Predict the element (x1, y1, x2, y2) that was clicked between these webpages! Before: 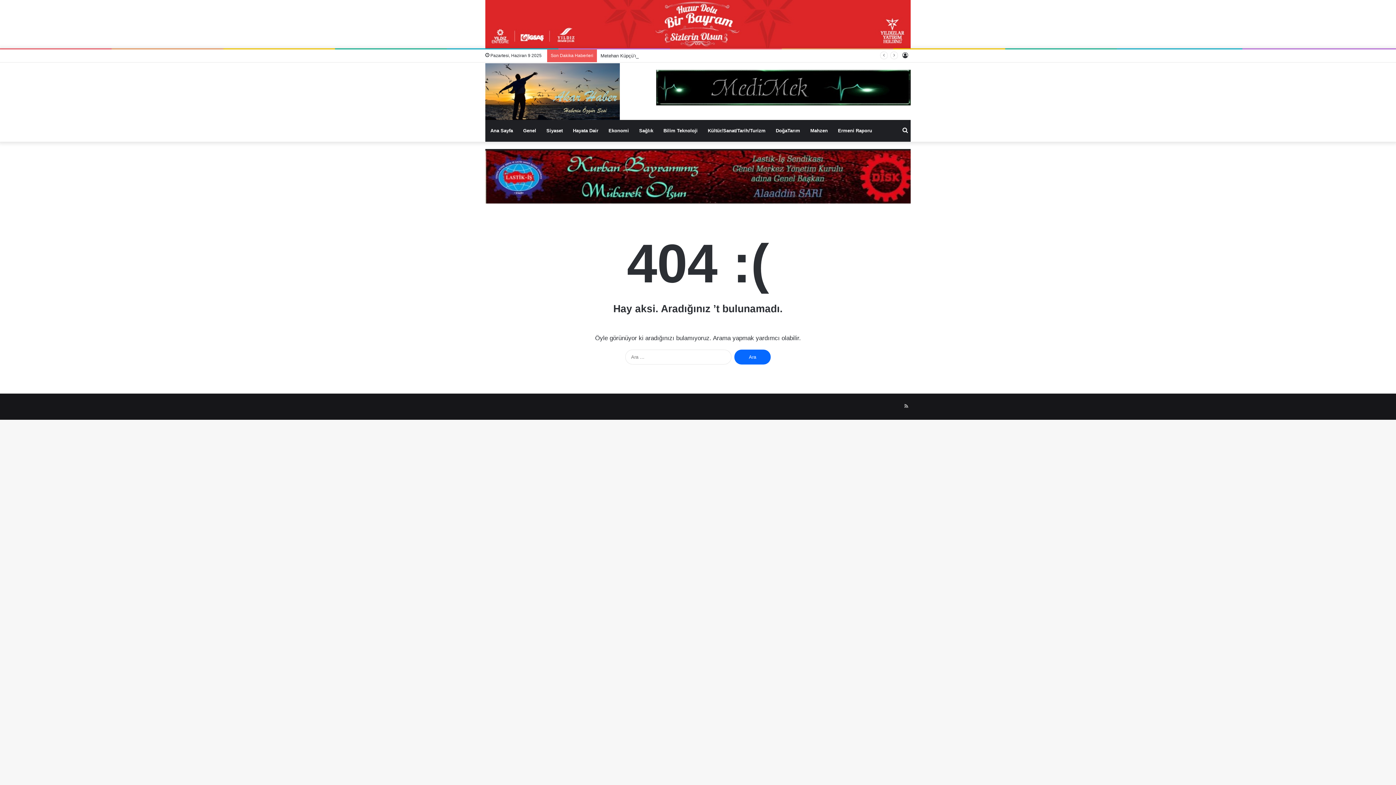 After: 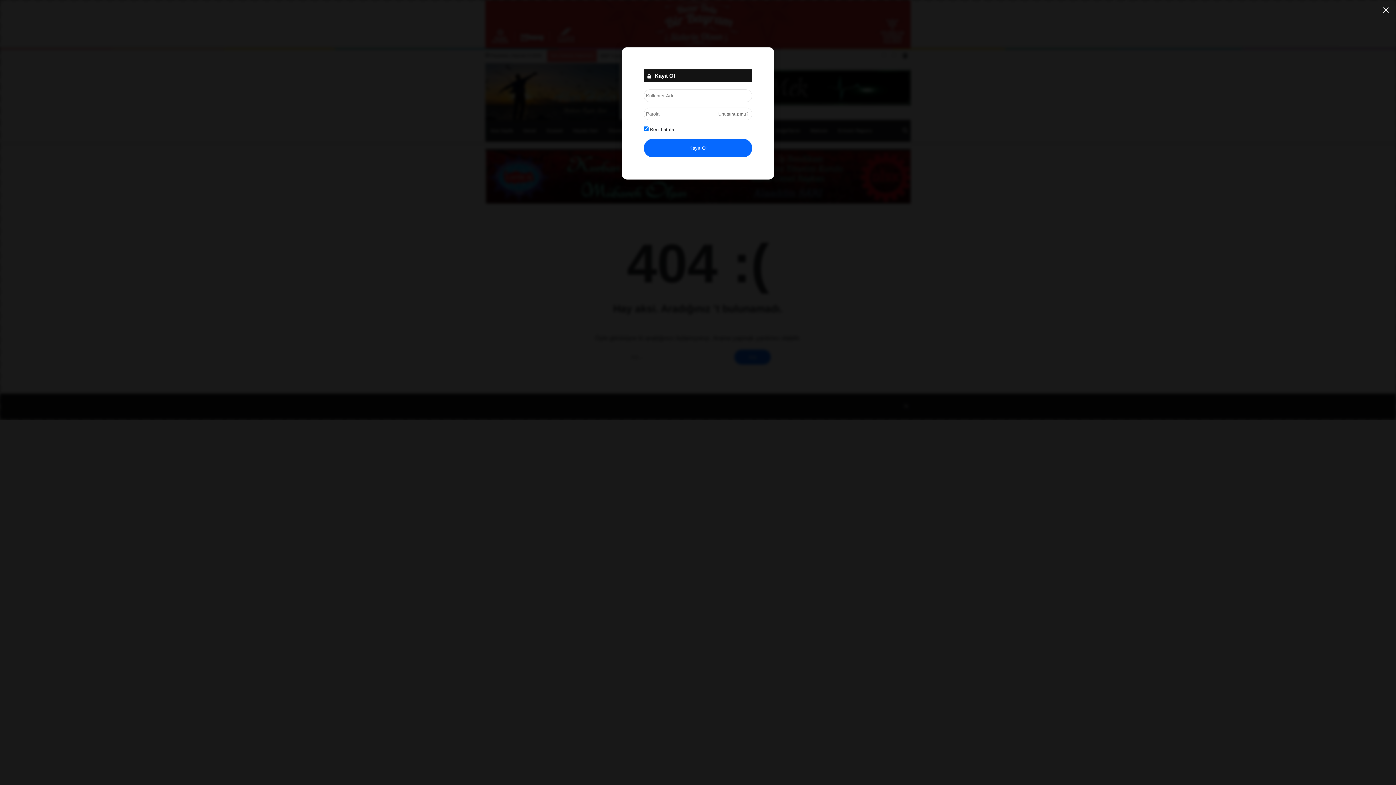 Action: label: Kayıt Ol bbox: (900, 49, 910, 62)